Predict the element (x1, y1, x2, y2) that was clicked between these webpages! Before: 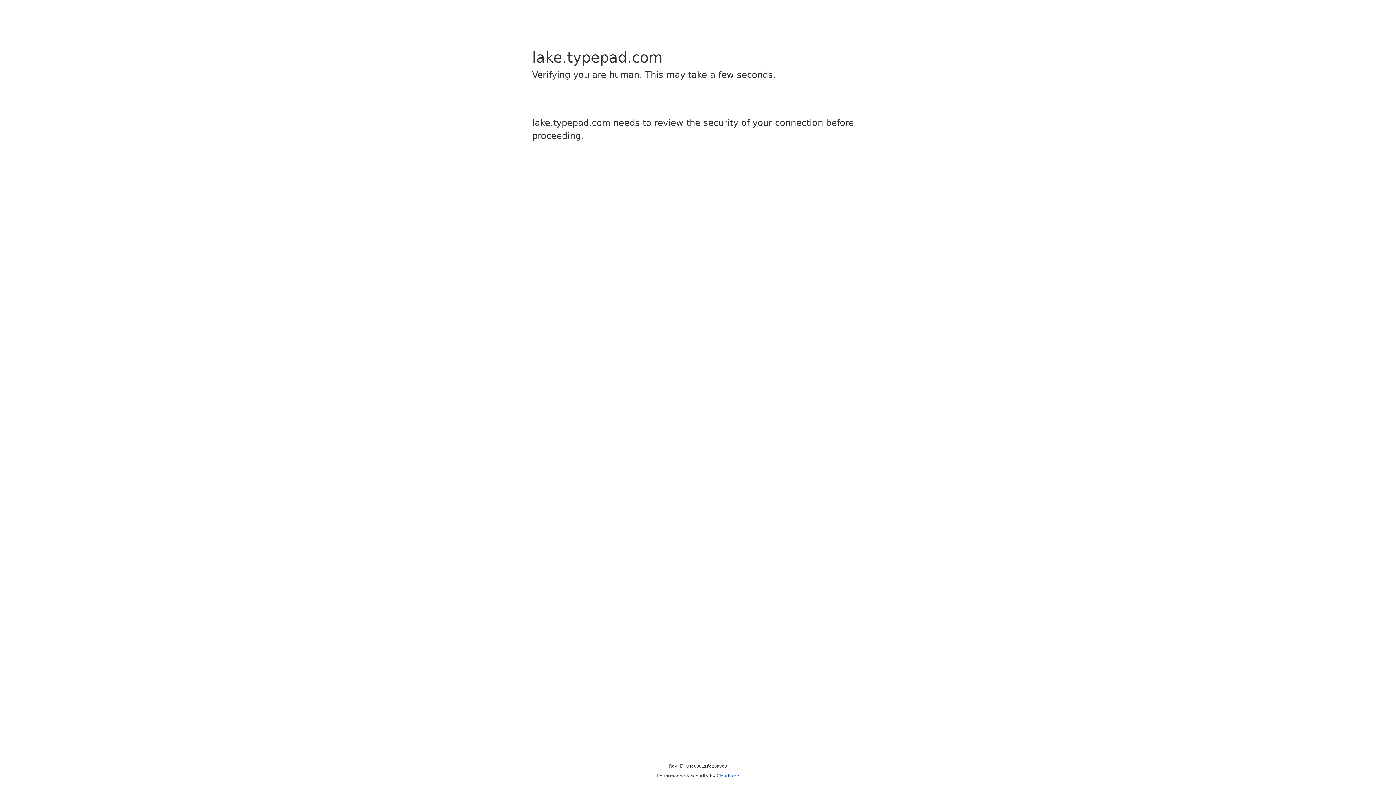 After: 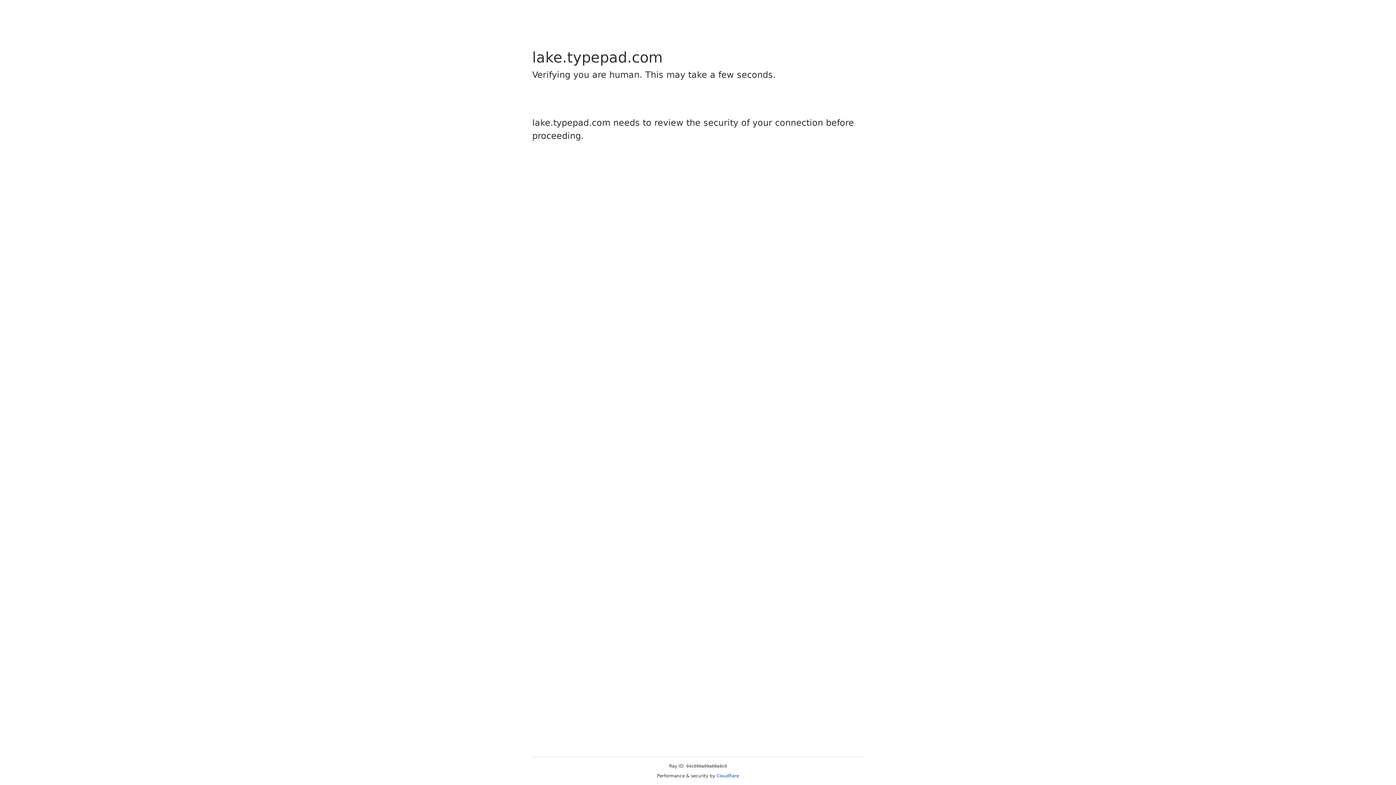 Action: label: Cloudflare bbox: (716, 773, 739, 778)